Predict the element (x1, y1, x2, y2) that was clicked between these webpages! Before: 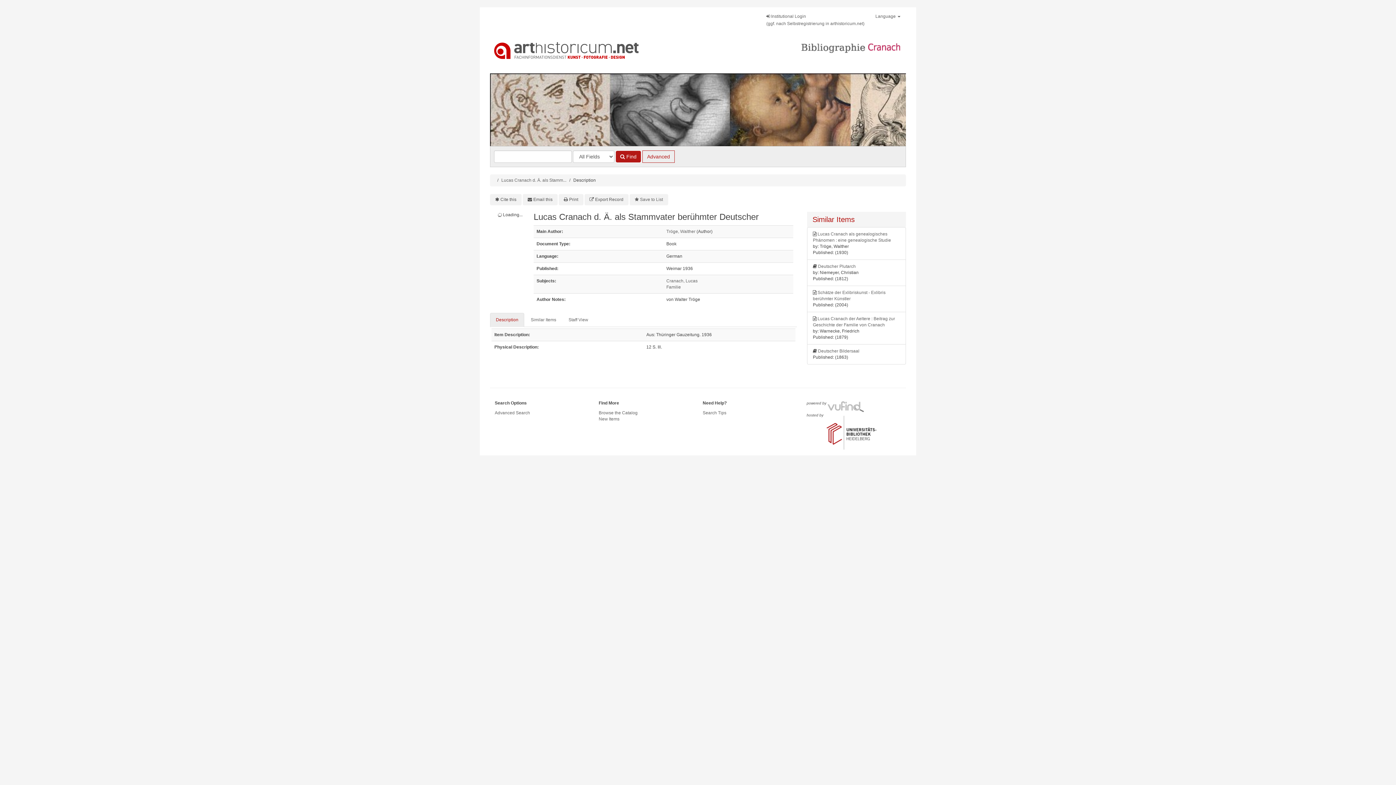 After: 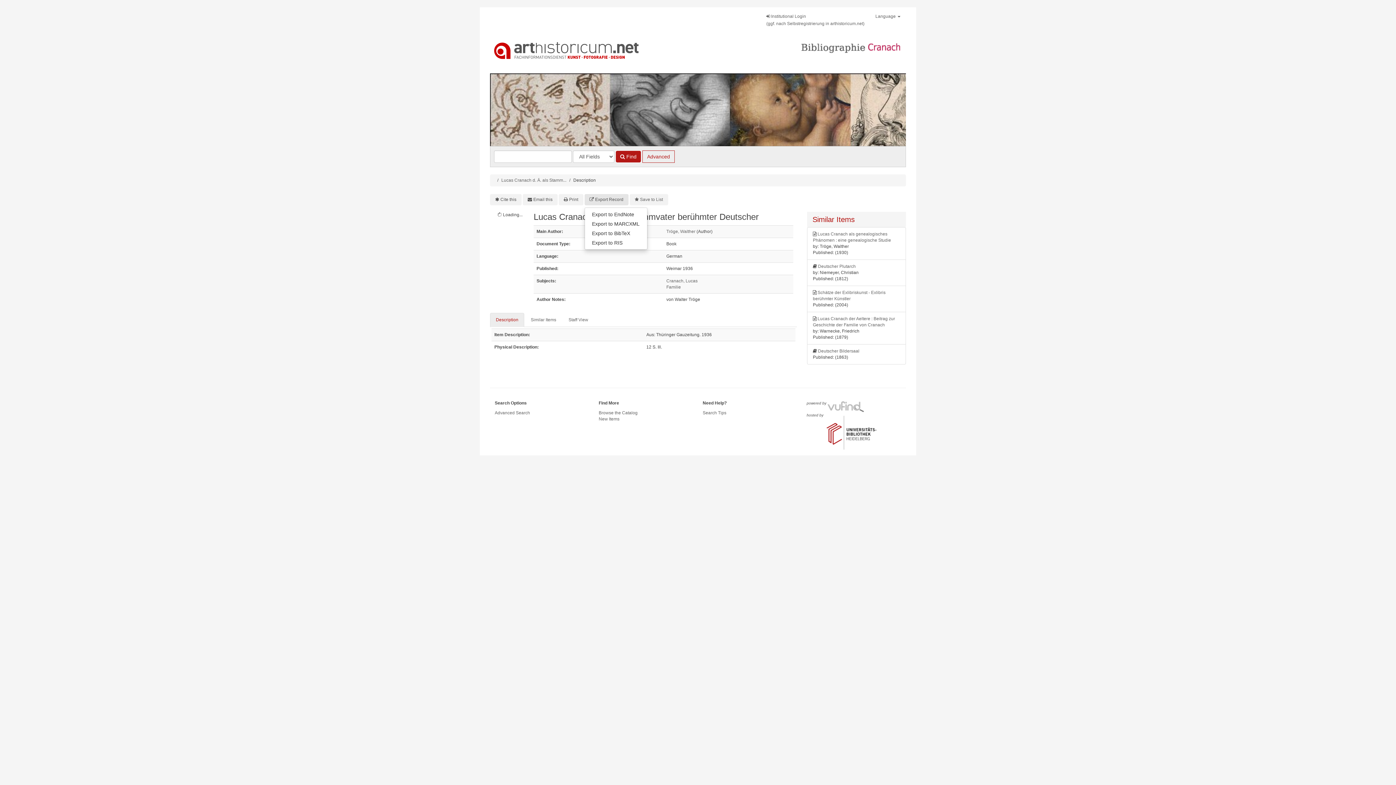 Action: bbox: (584, 194, 628, 205) label: Export Record